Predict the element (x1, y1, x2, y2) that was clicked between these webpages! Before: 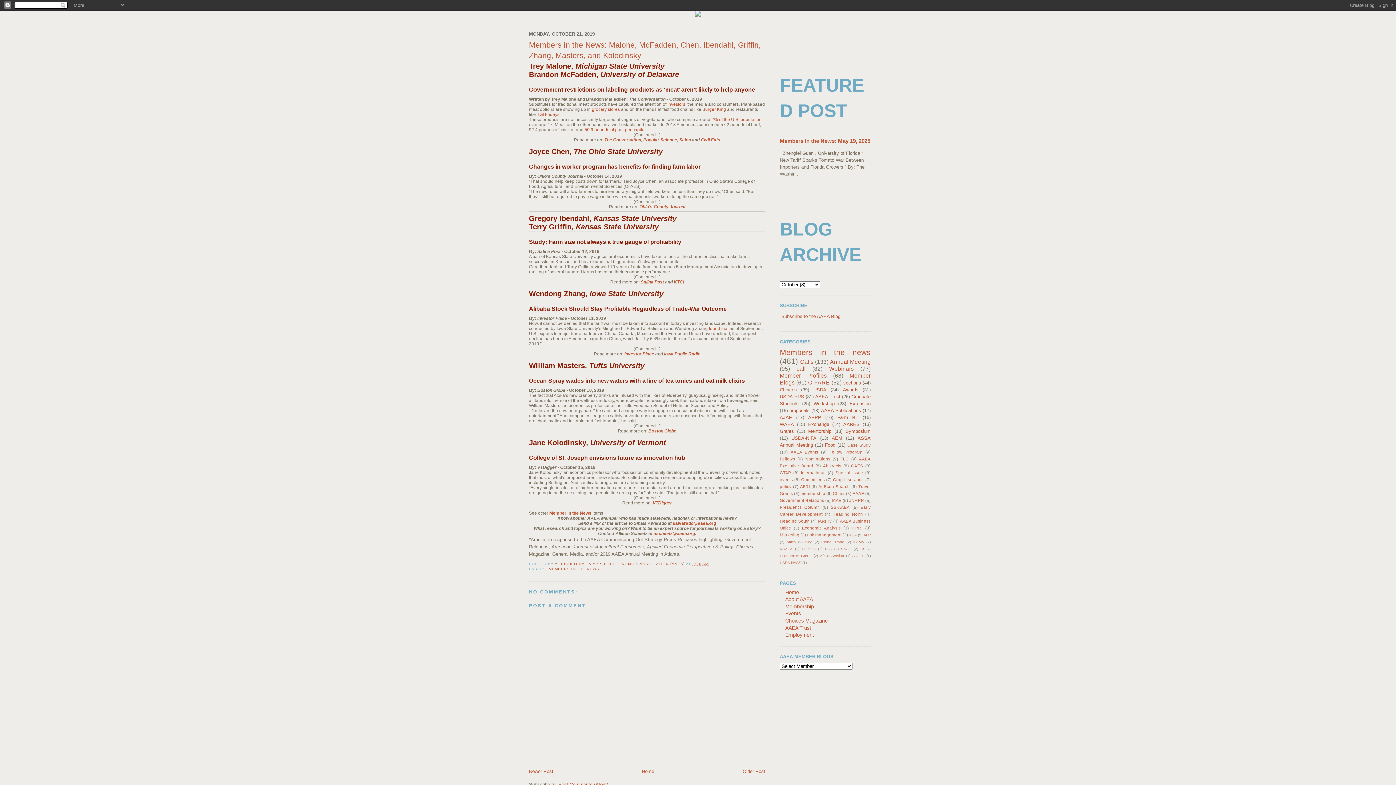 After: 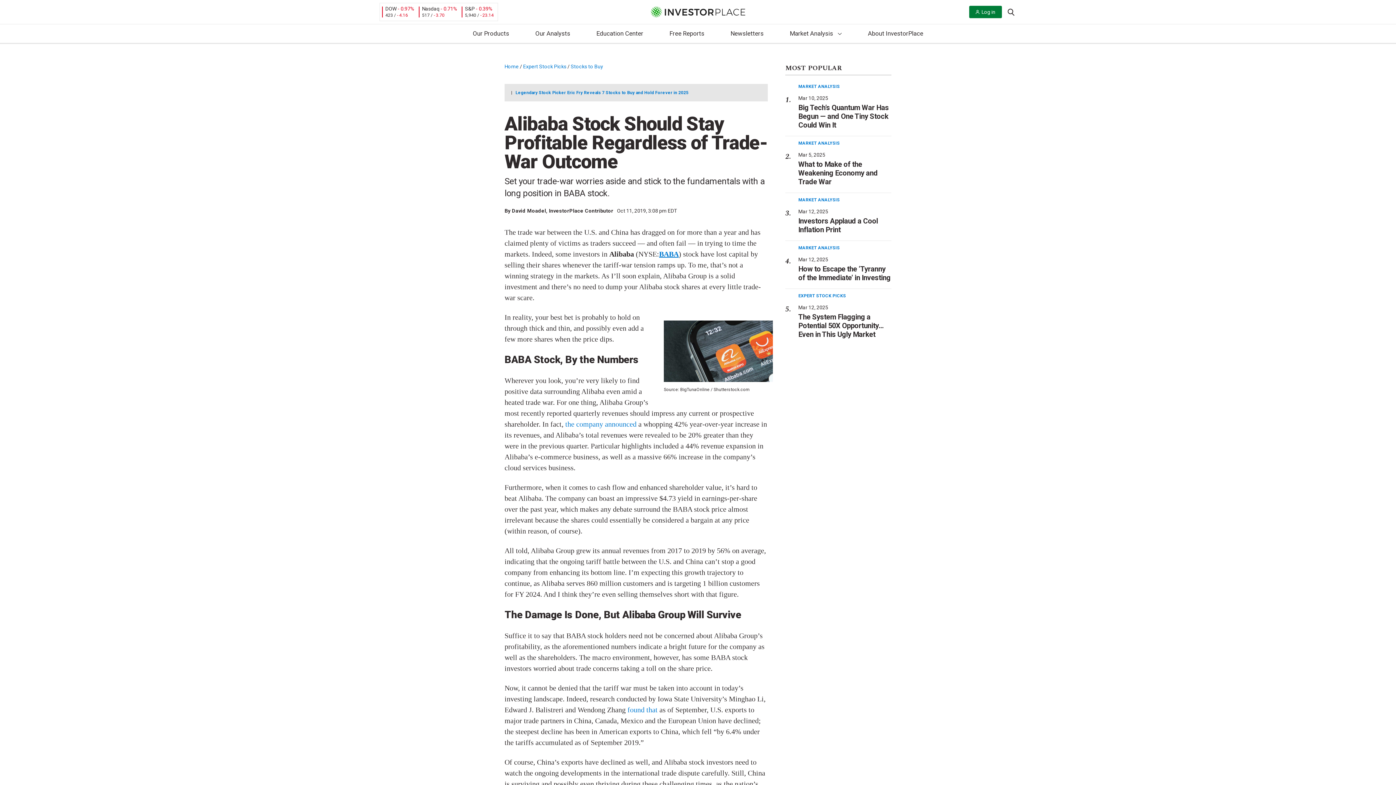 Action: bbox: (624, 351, 654, 356) label: Investor Place